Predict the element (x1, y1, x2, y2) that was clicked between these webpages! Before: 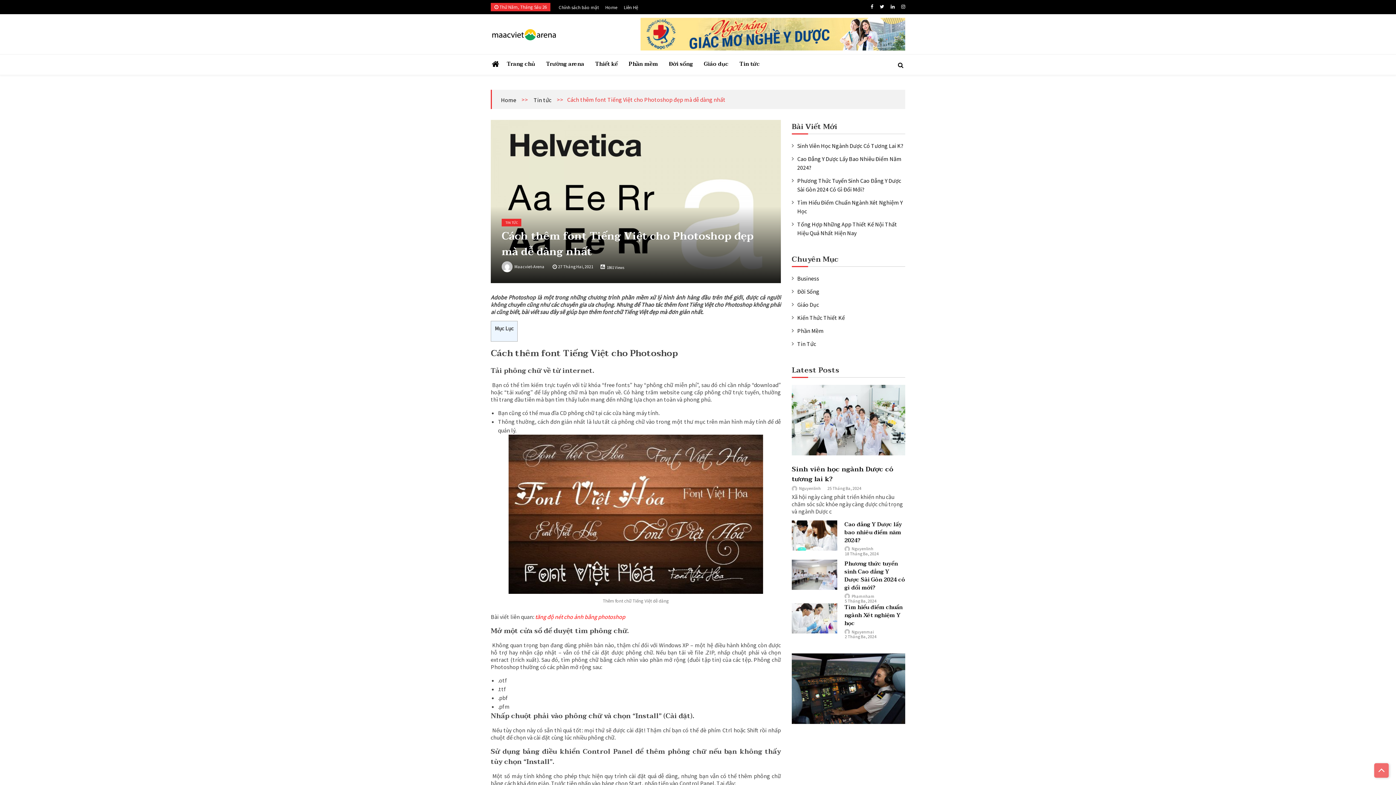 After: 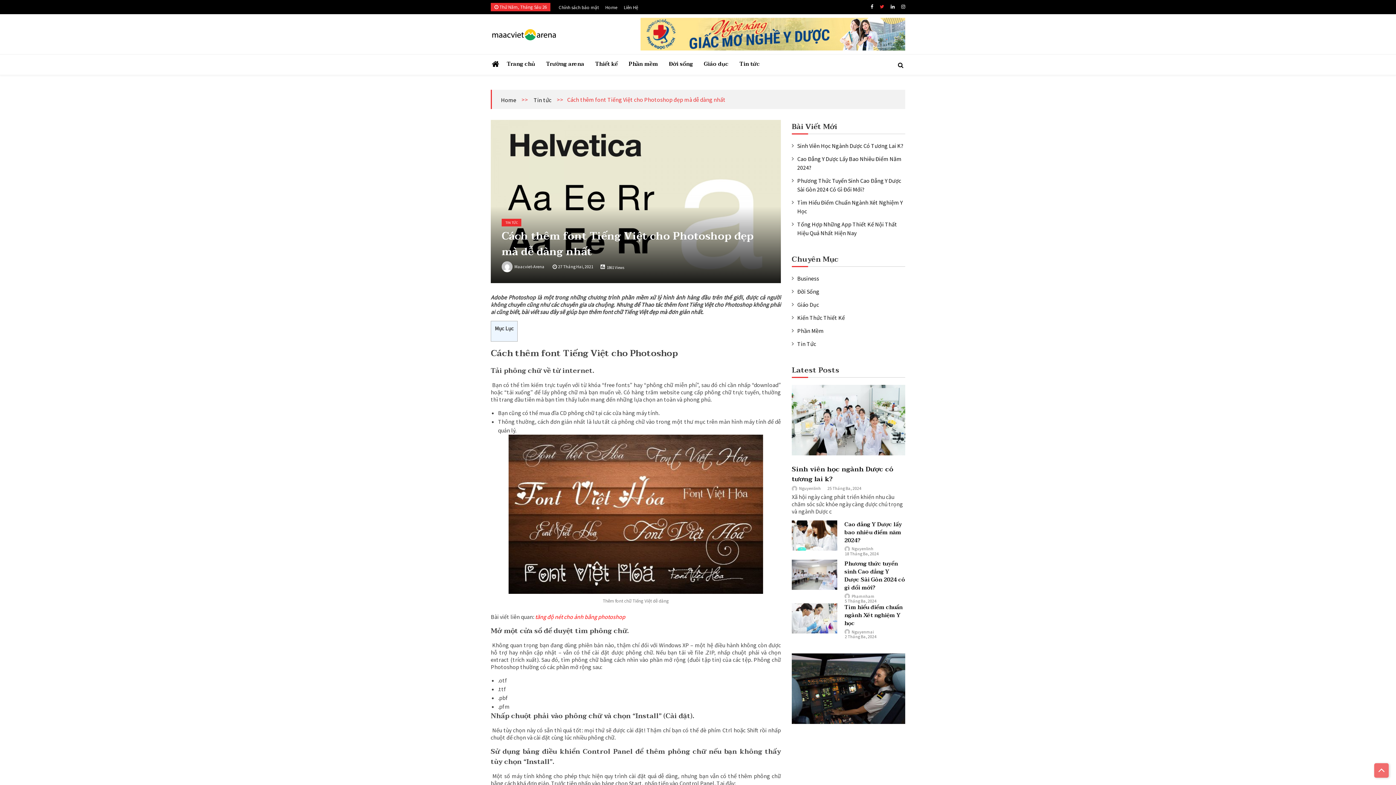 Action: bbox: (880, 3, 884, 9)